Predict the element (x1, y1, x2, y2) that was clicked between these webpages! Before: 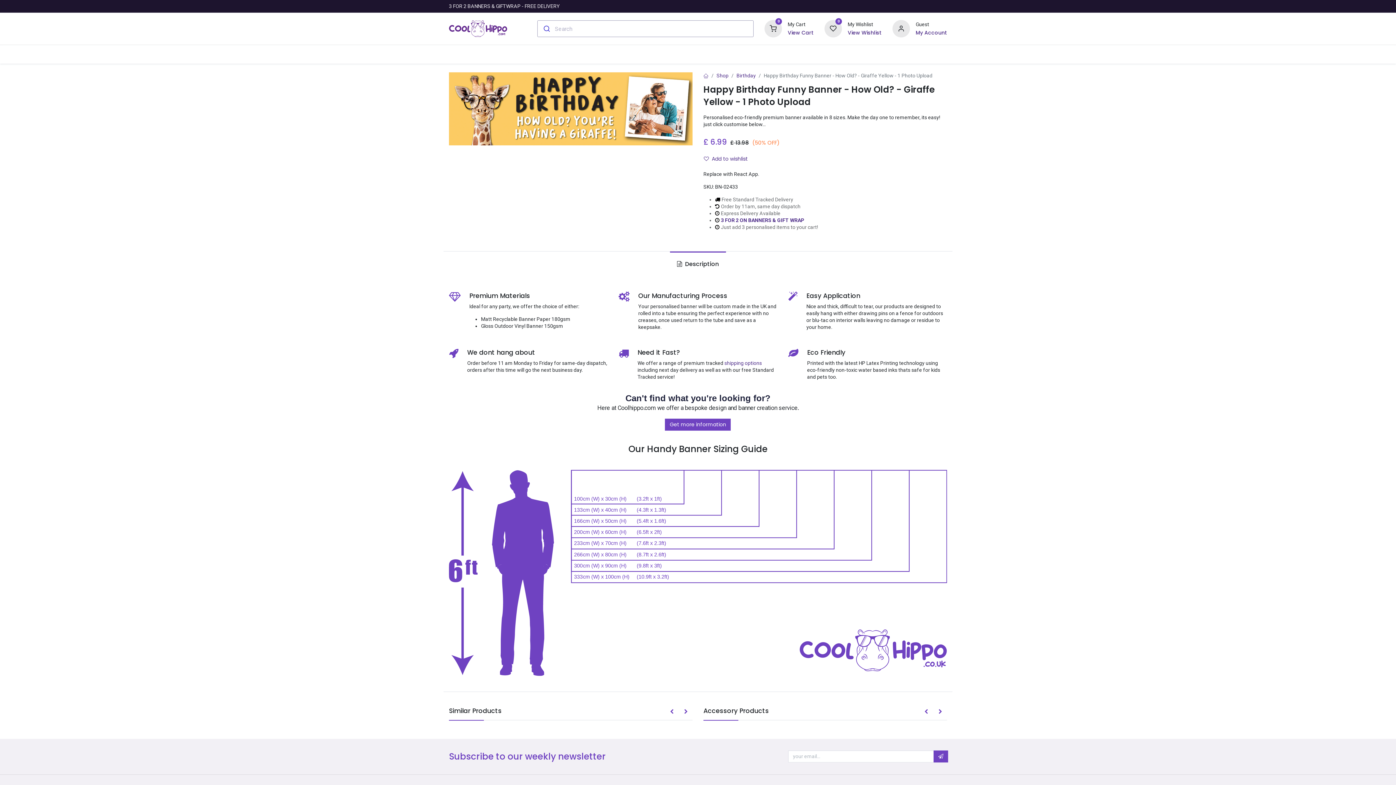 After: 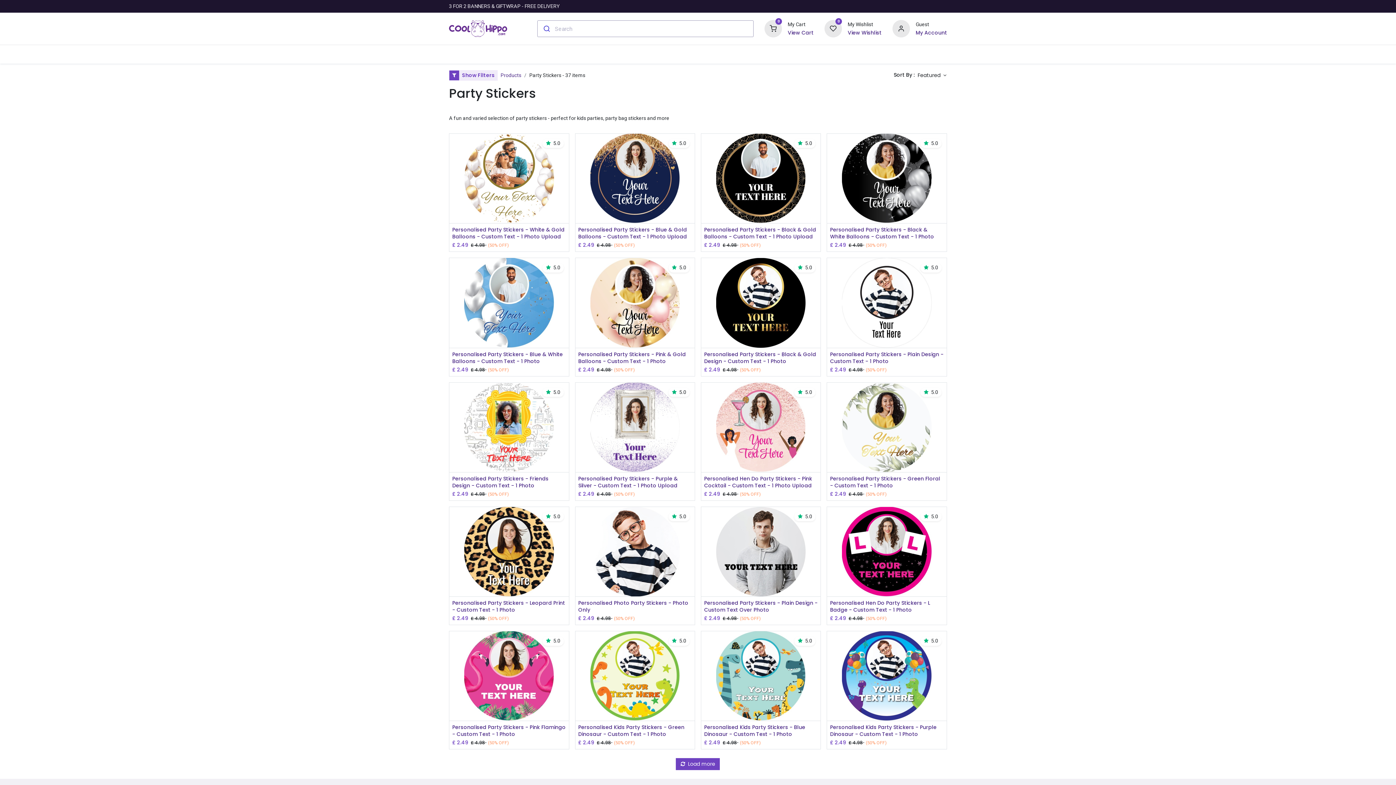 Action: bbox: (763, 45, 818, 63) label: Party Stickers